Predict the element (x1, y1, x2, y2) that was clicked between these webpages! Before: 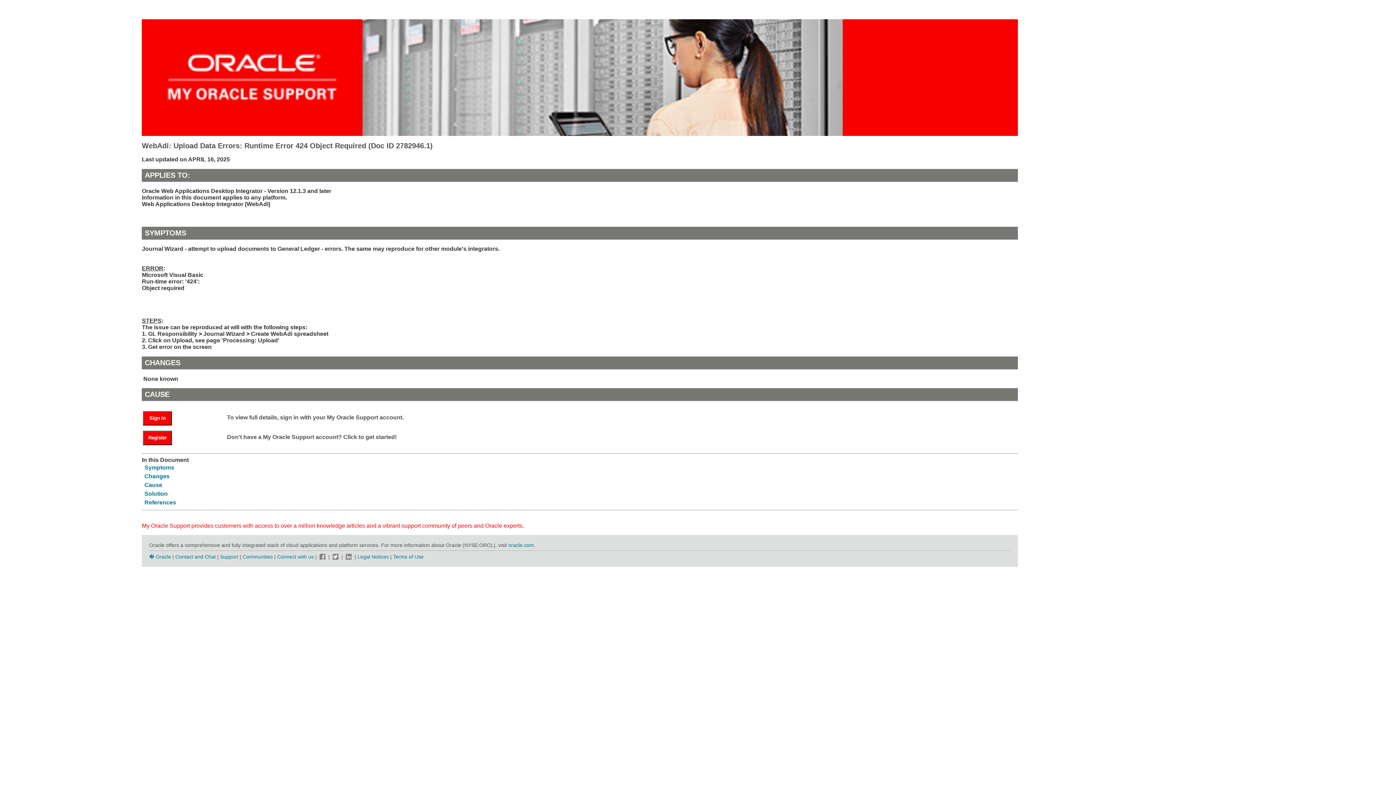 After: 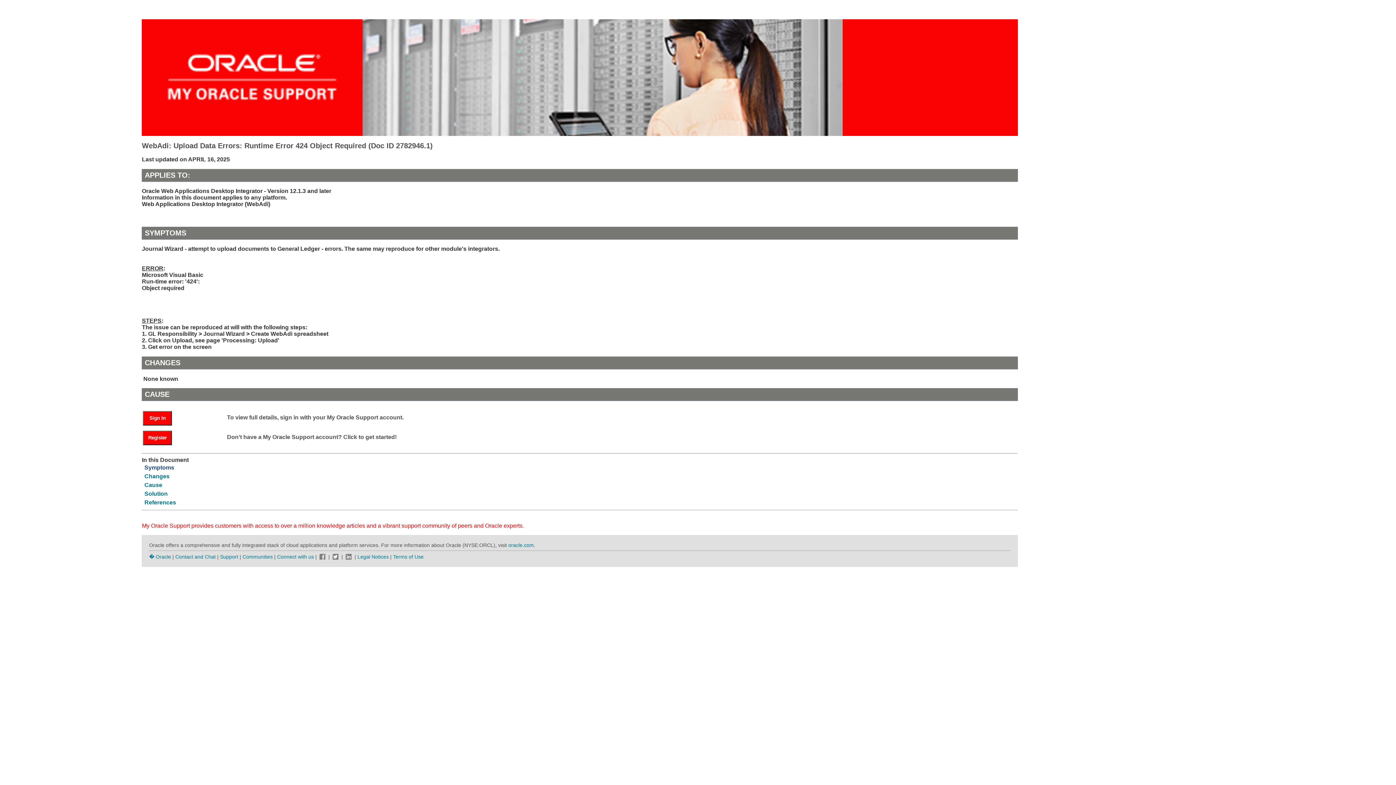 Action: bbox: (144, 464, 174, 470) label: Symptoms